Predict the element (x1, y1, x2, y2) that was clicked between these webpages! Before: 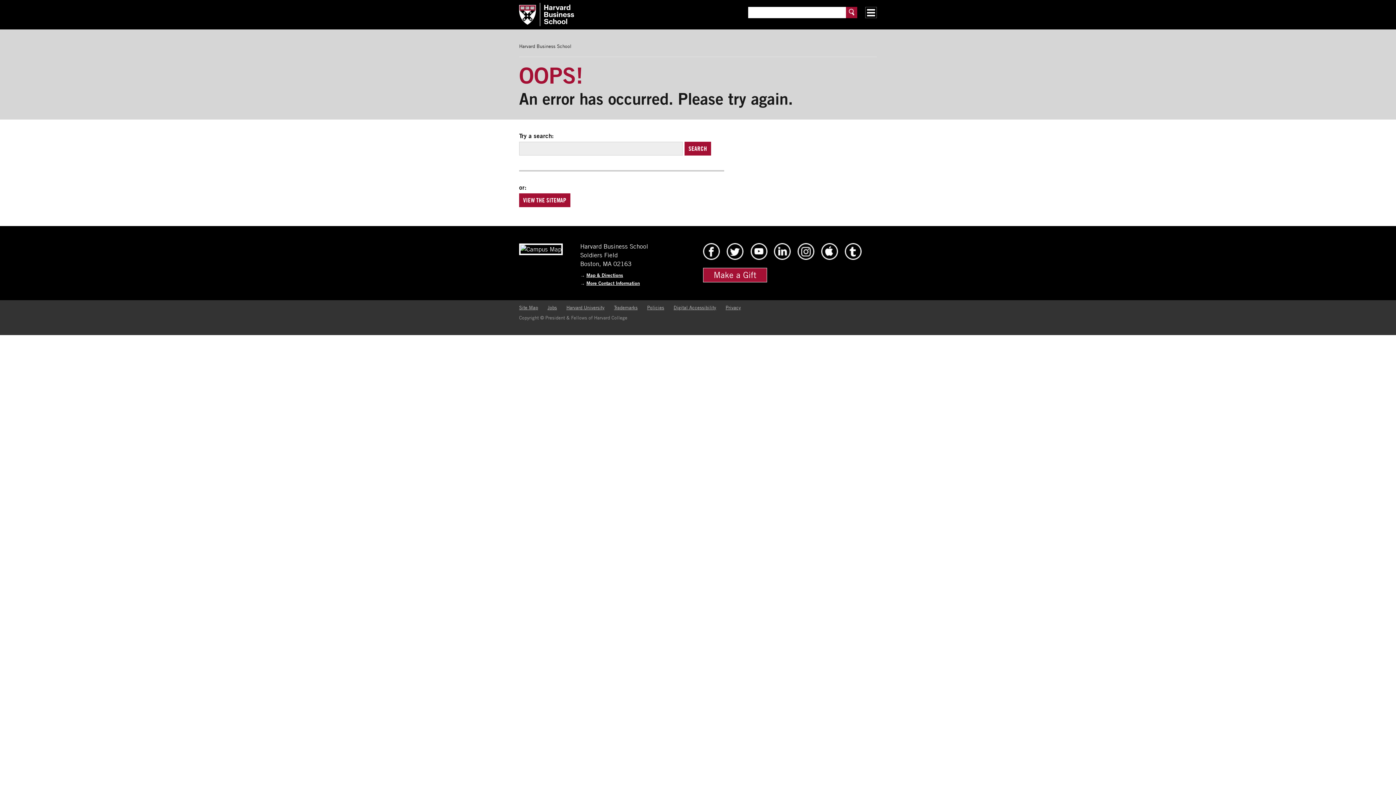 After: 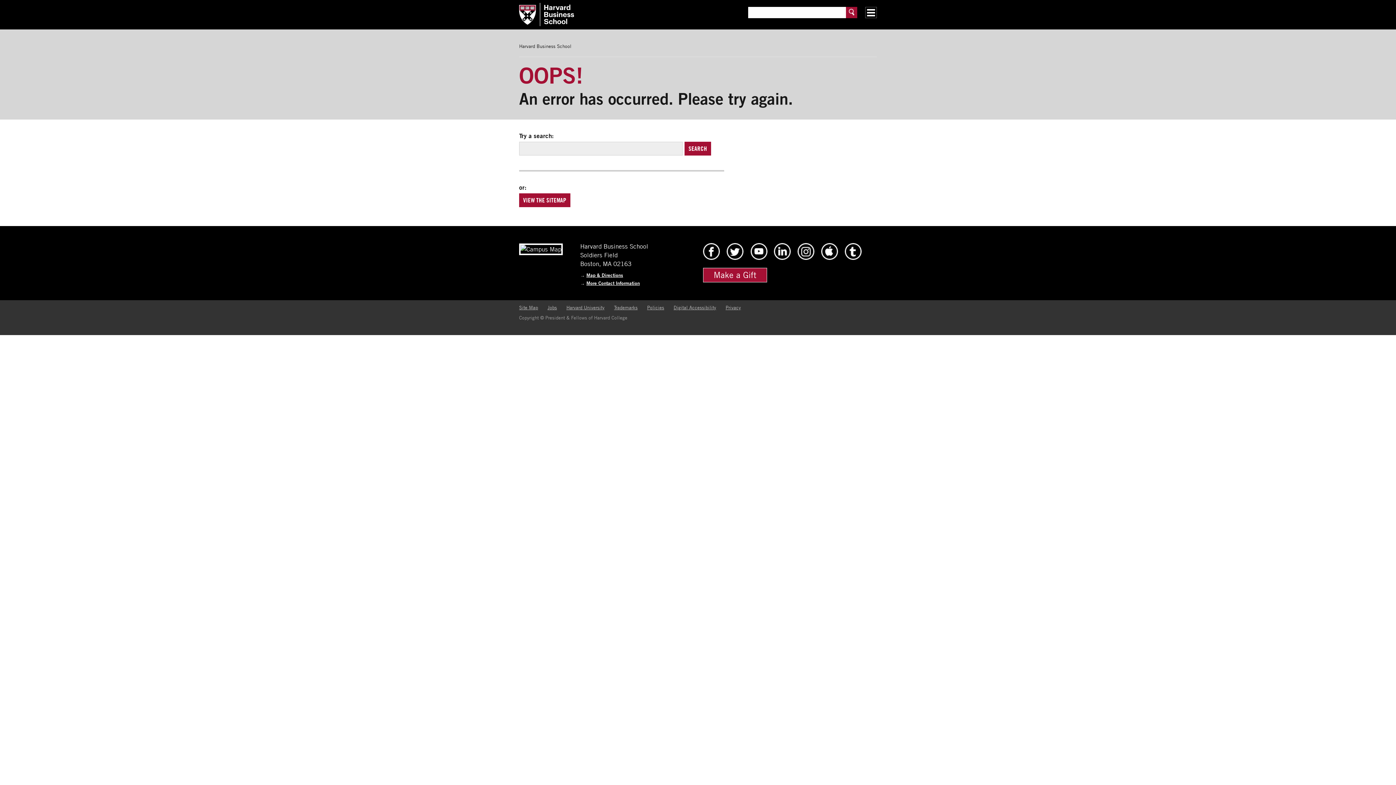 Action: label: Policies bbox: (647, 304, 664, 310)